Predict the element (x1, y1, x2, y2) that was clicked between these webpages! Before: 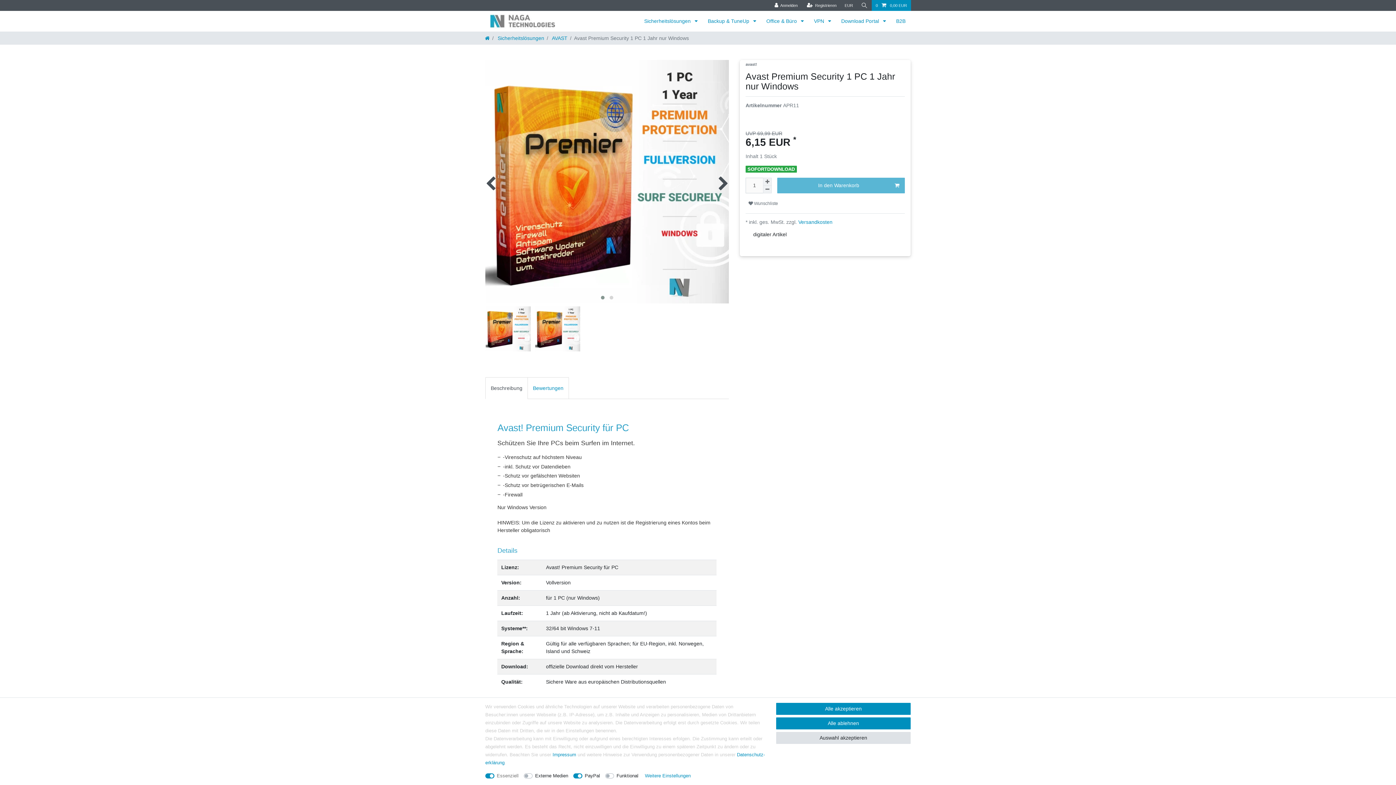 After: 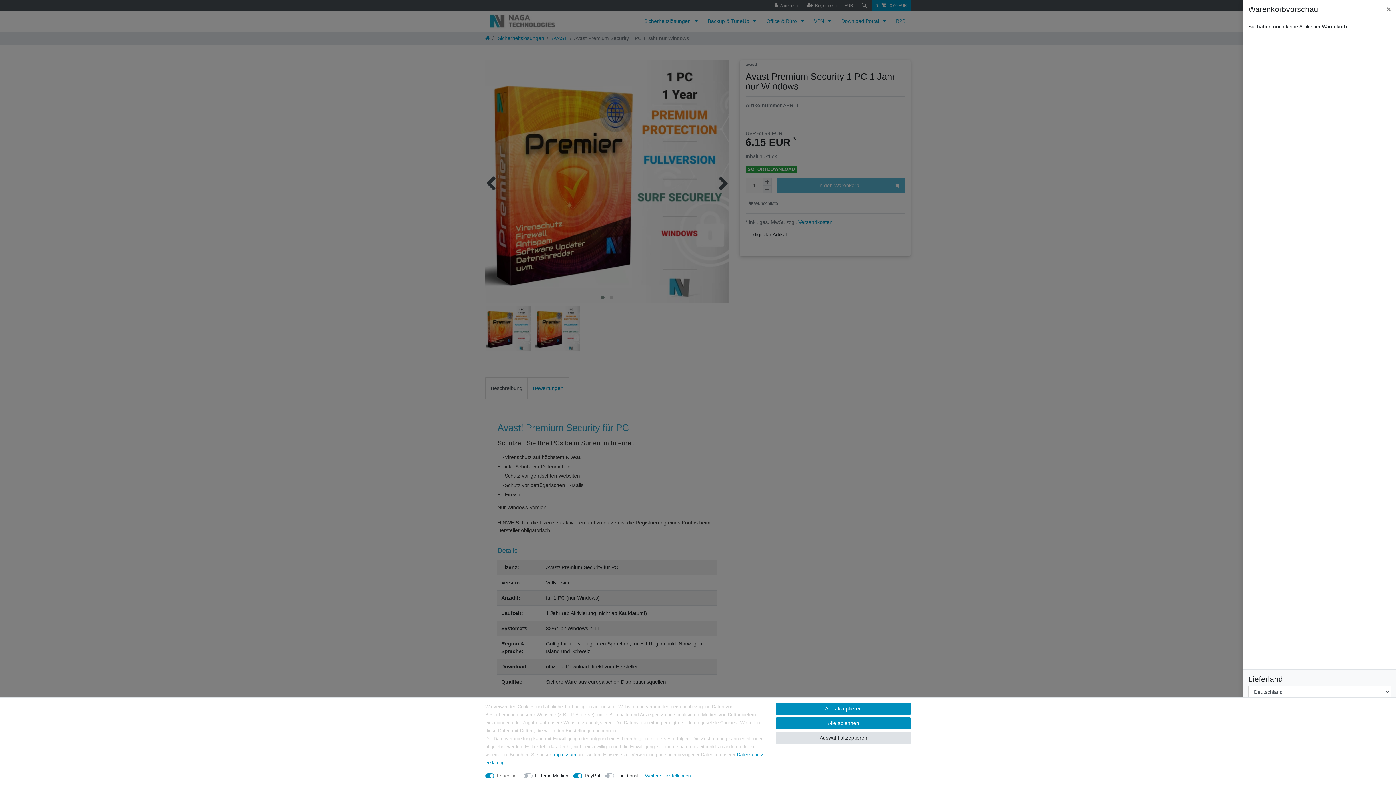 Action: bbox: (871, 0, 911, 10) label: 0  0,00 EUR